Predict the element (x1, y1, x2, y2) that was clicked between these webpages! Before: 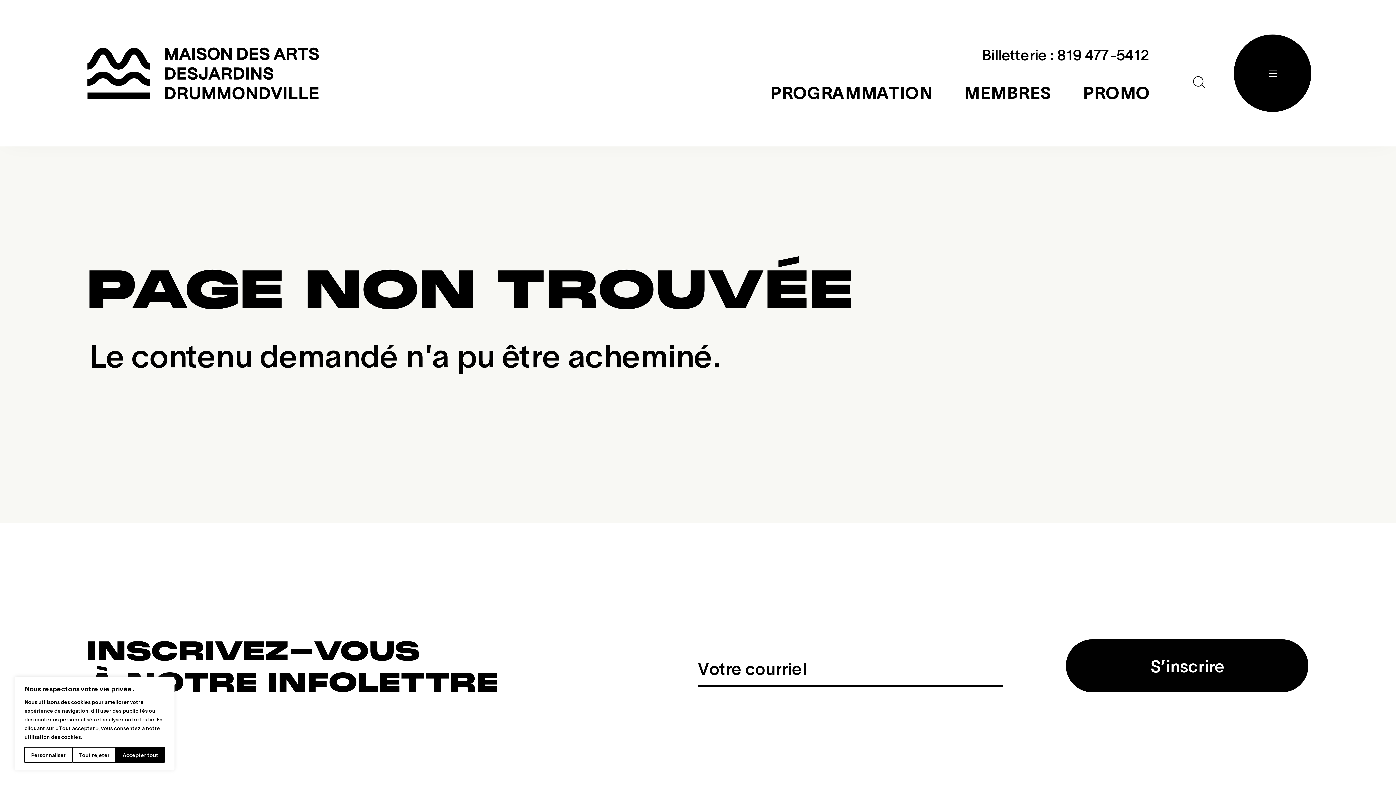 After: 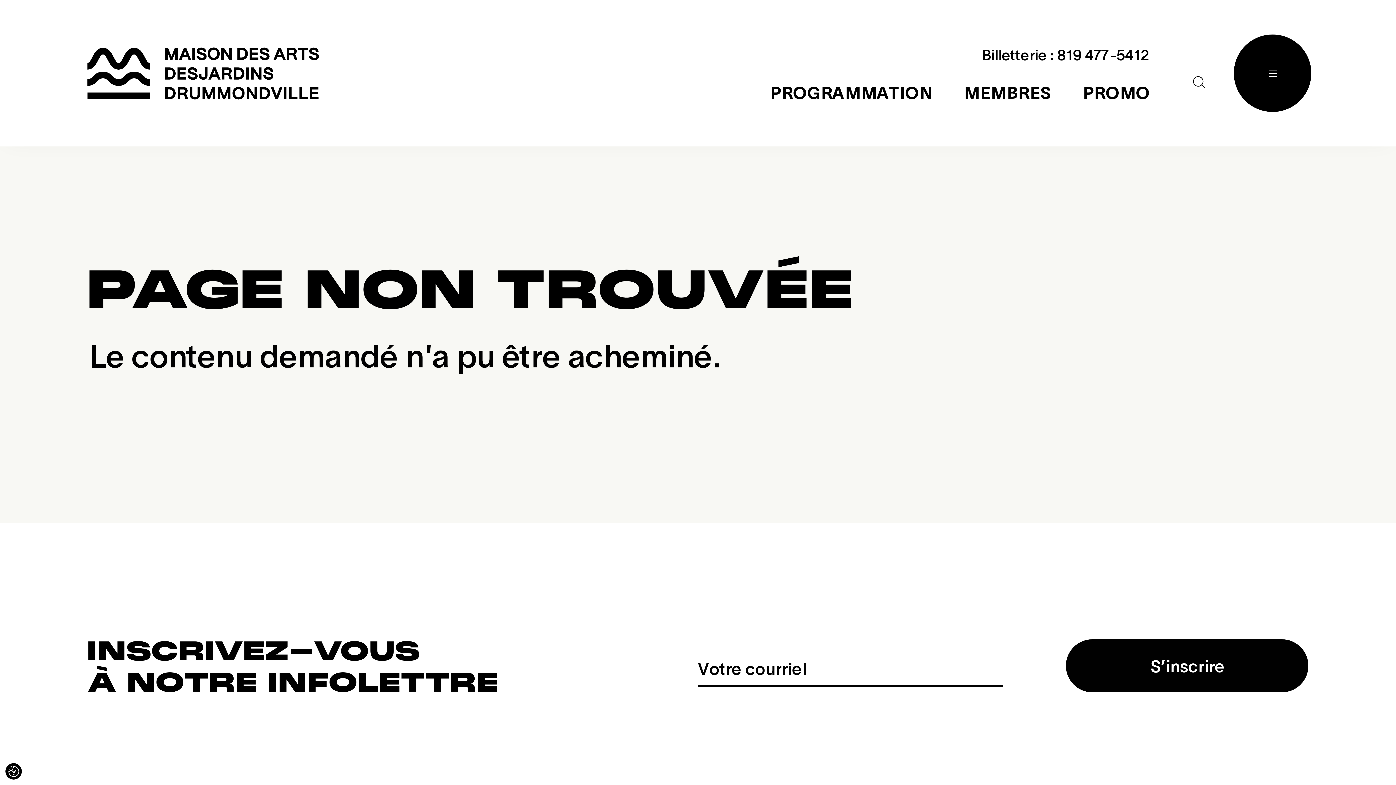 Action: bbox: (116, 747, 164, 763) label: Accepter tout